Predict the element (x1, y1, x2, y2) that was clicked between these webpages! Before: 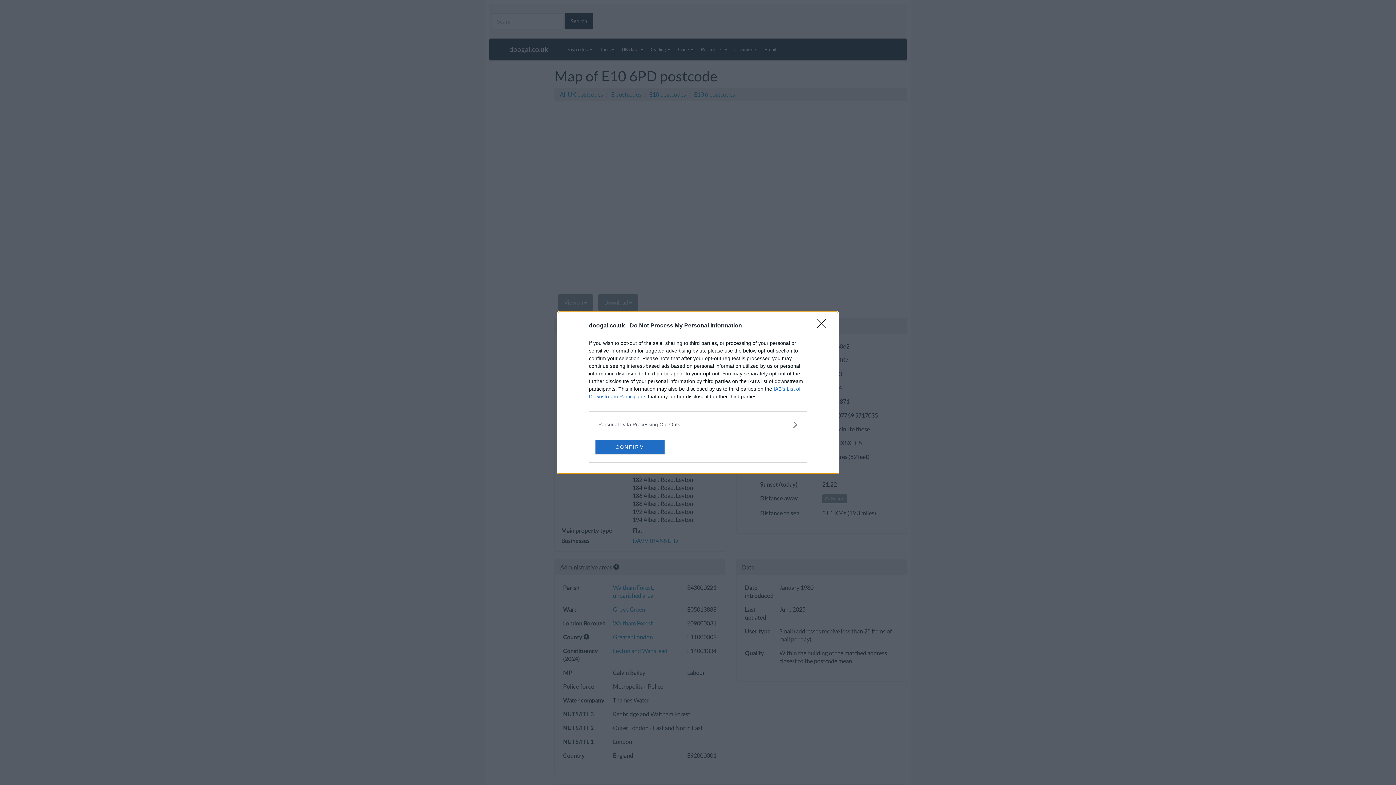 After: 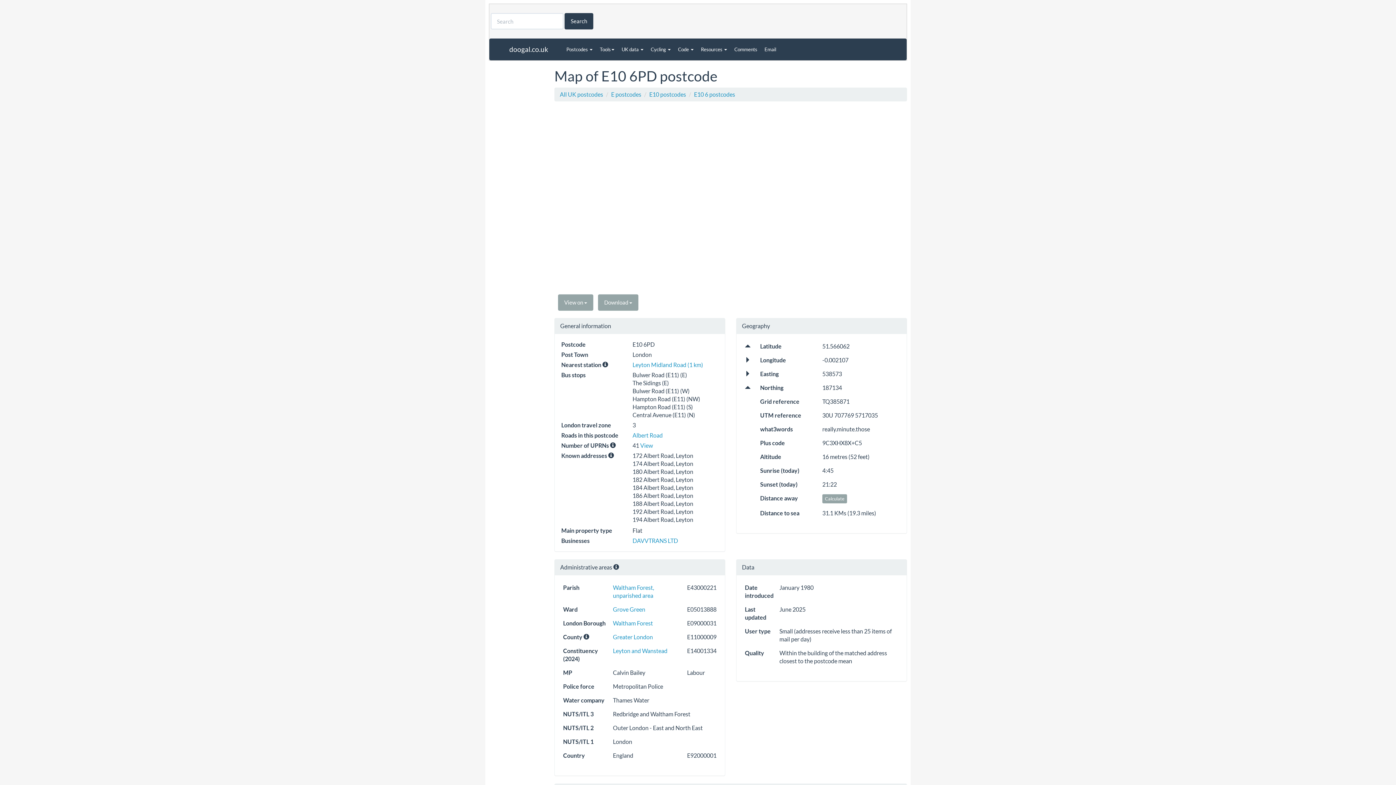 Action: bbox: (595, 439, 664, 454) label: CONFIRM